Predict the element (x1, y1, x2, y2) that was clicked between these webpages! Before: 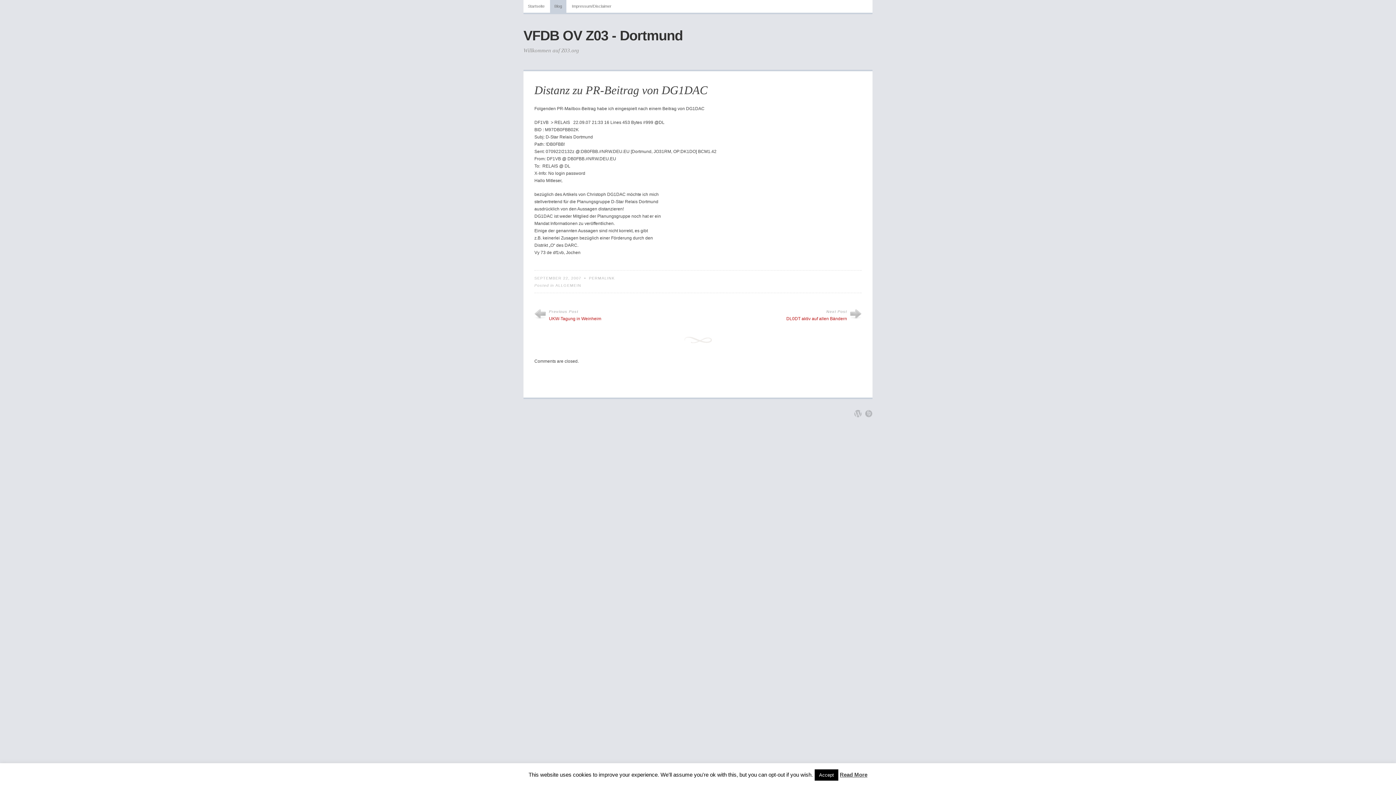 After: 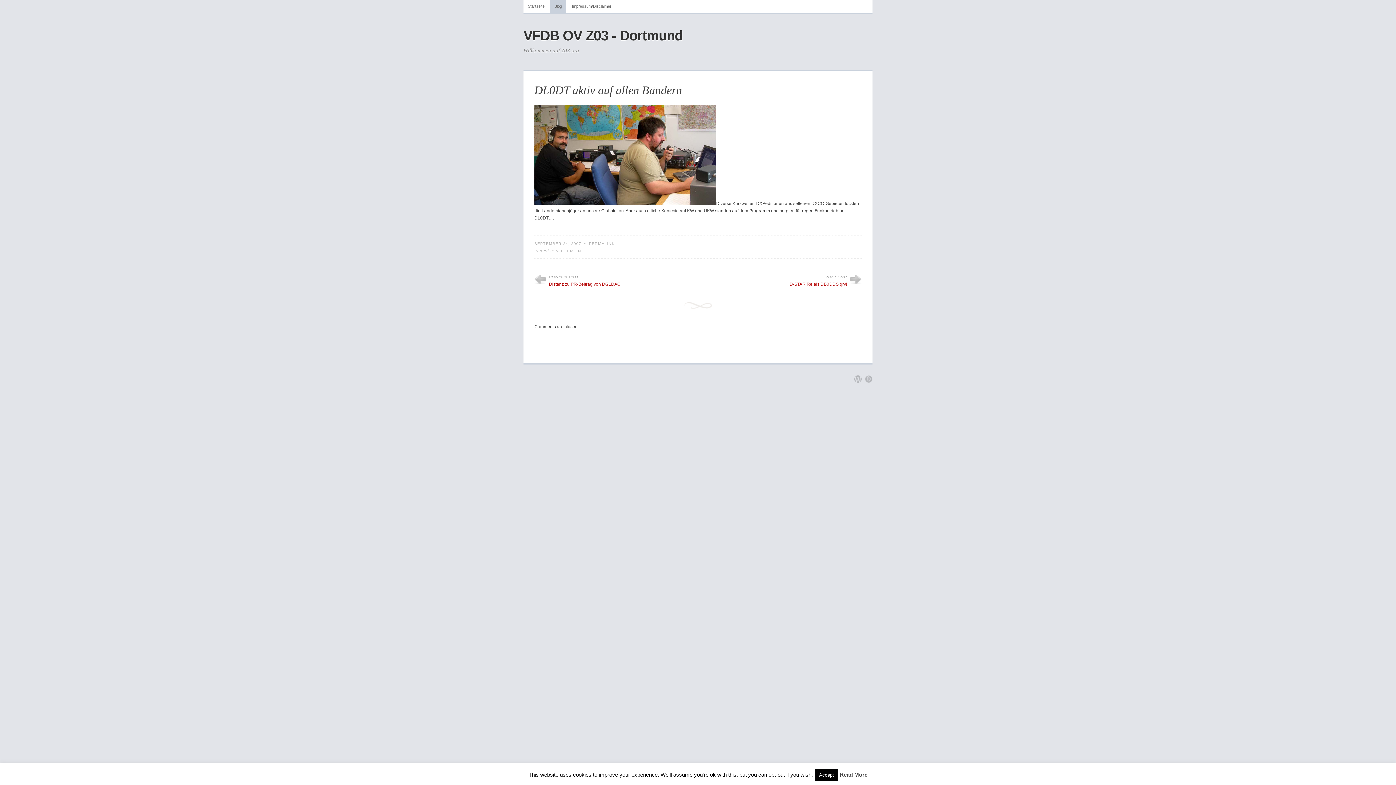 Action: bbox: (786, 316, 847, 321) label: DL0DT aktiv auf allen Bändern